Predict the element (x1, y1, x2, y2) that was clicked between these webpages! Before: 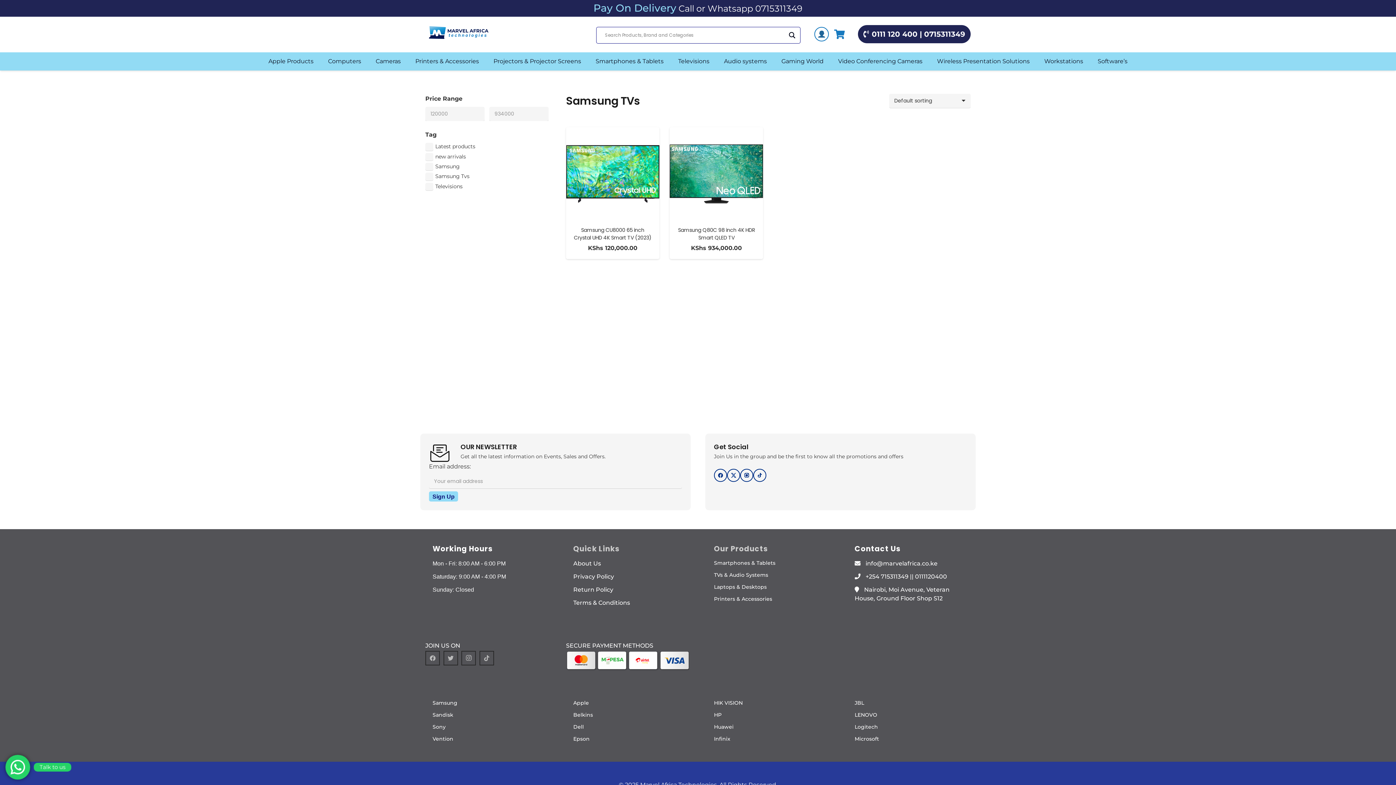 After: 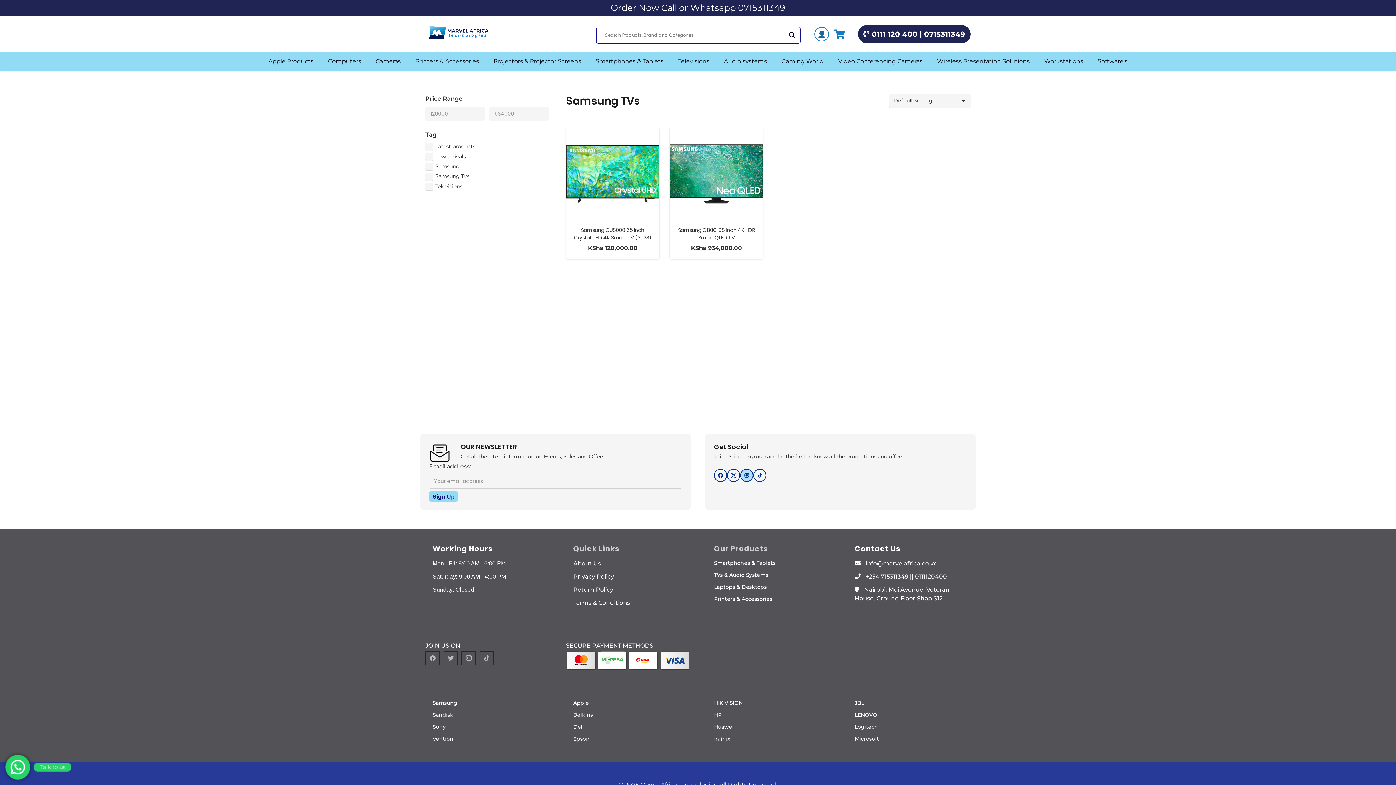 Action: bbox: (740, 469, 753, 482)